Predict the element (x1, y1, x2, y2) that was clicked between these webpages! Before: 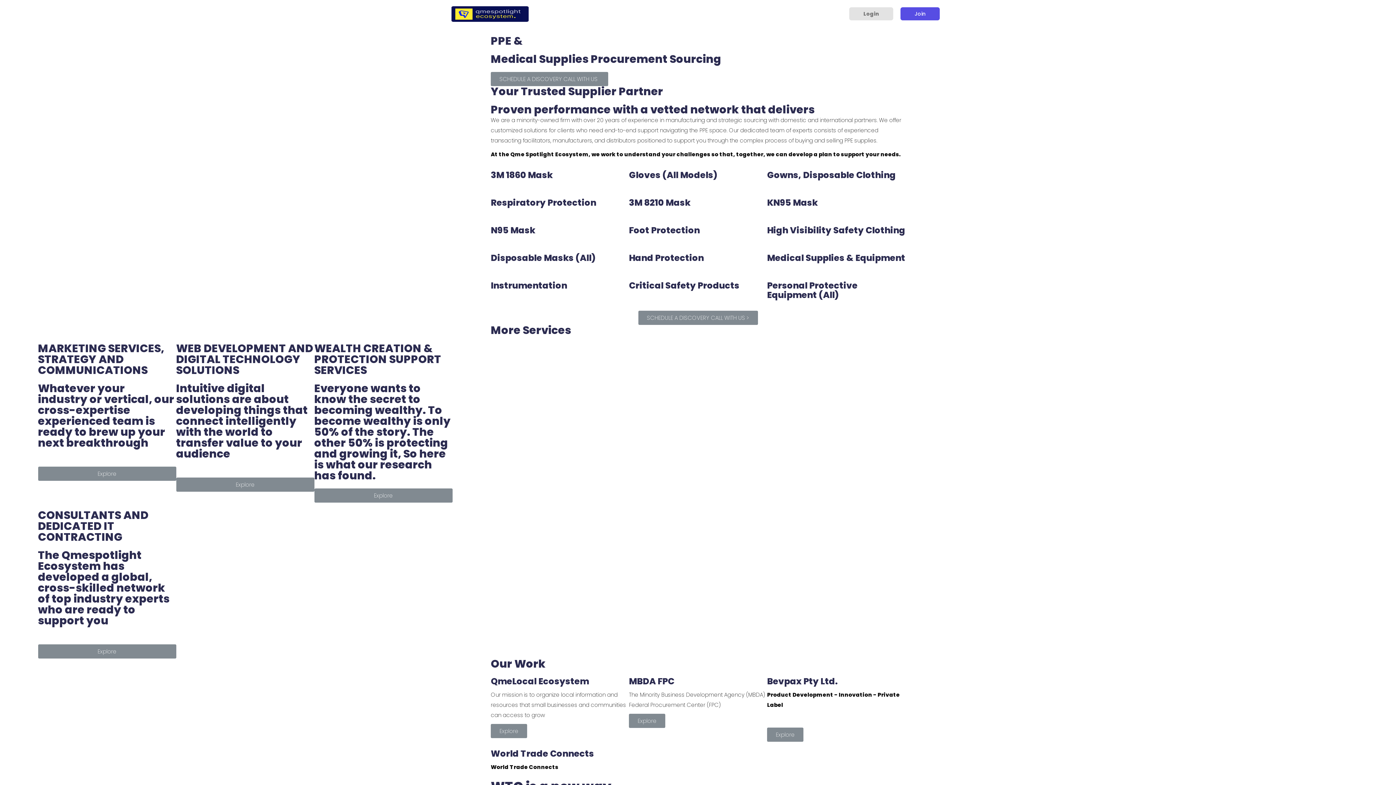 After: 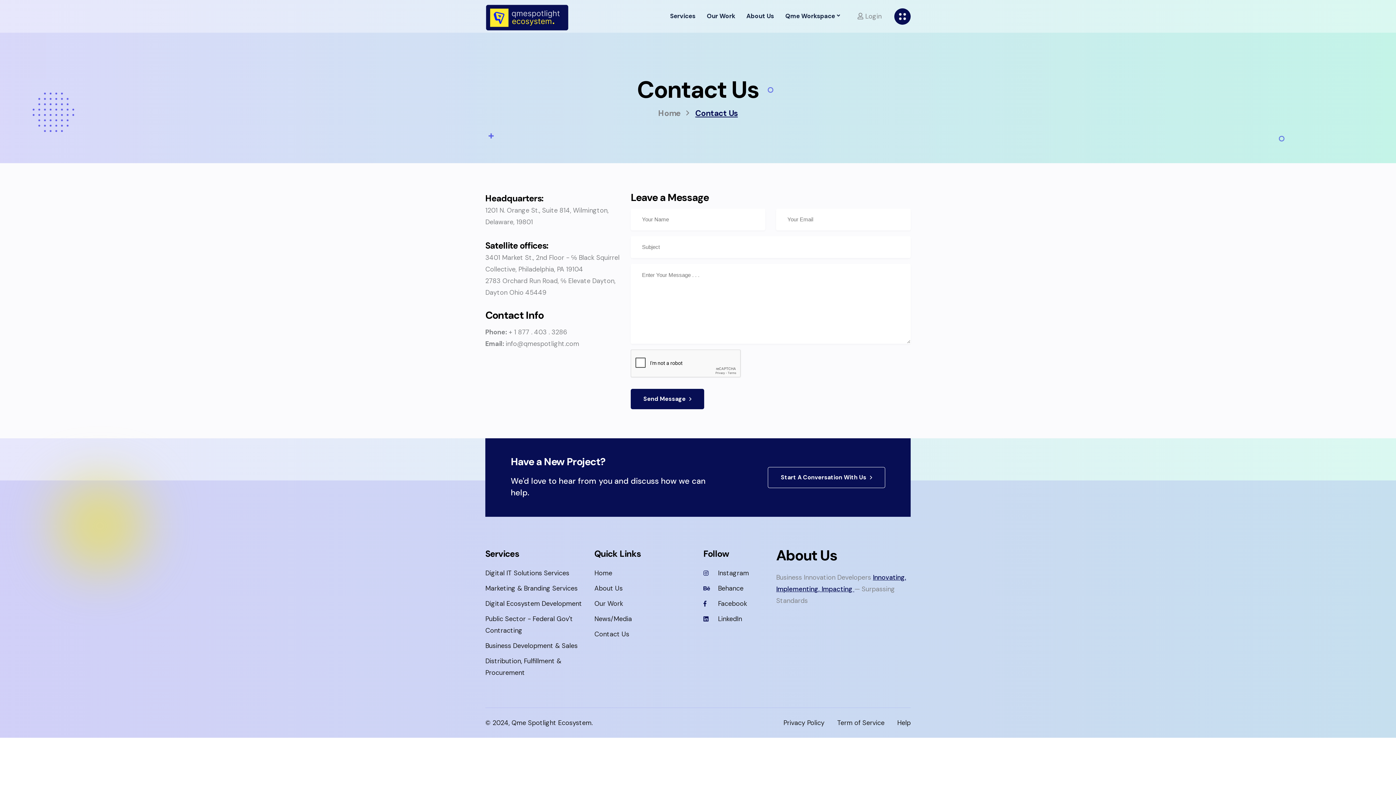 Action: label: SCHEDULE A DISCOVERY CALL WITH US > bbox: (638, 310, 758, 325)